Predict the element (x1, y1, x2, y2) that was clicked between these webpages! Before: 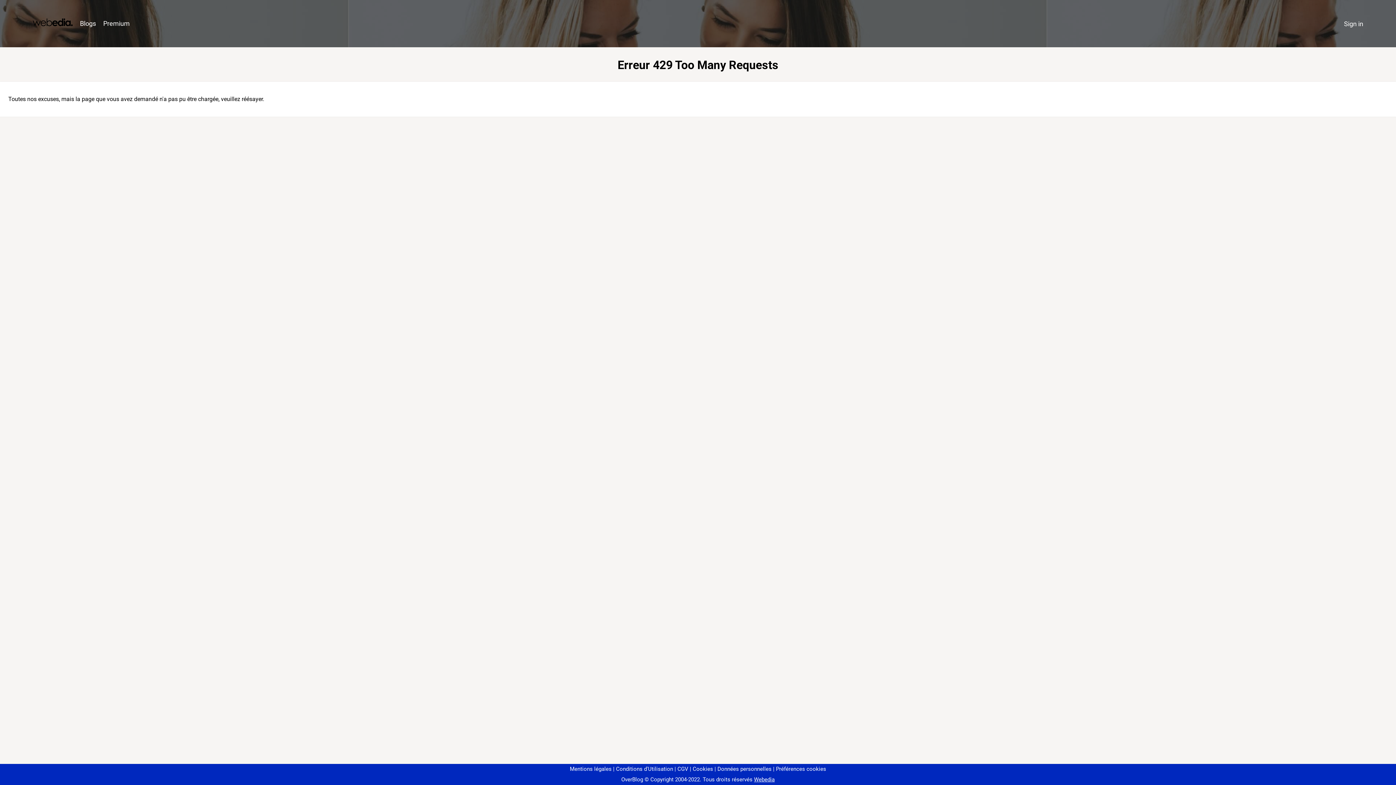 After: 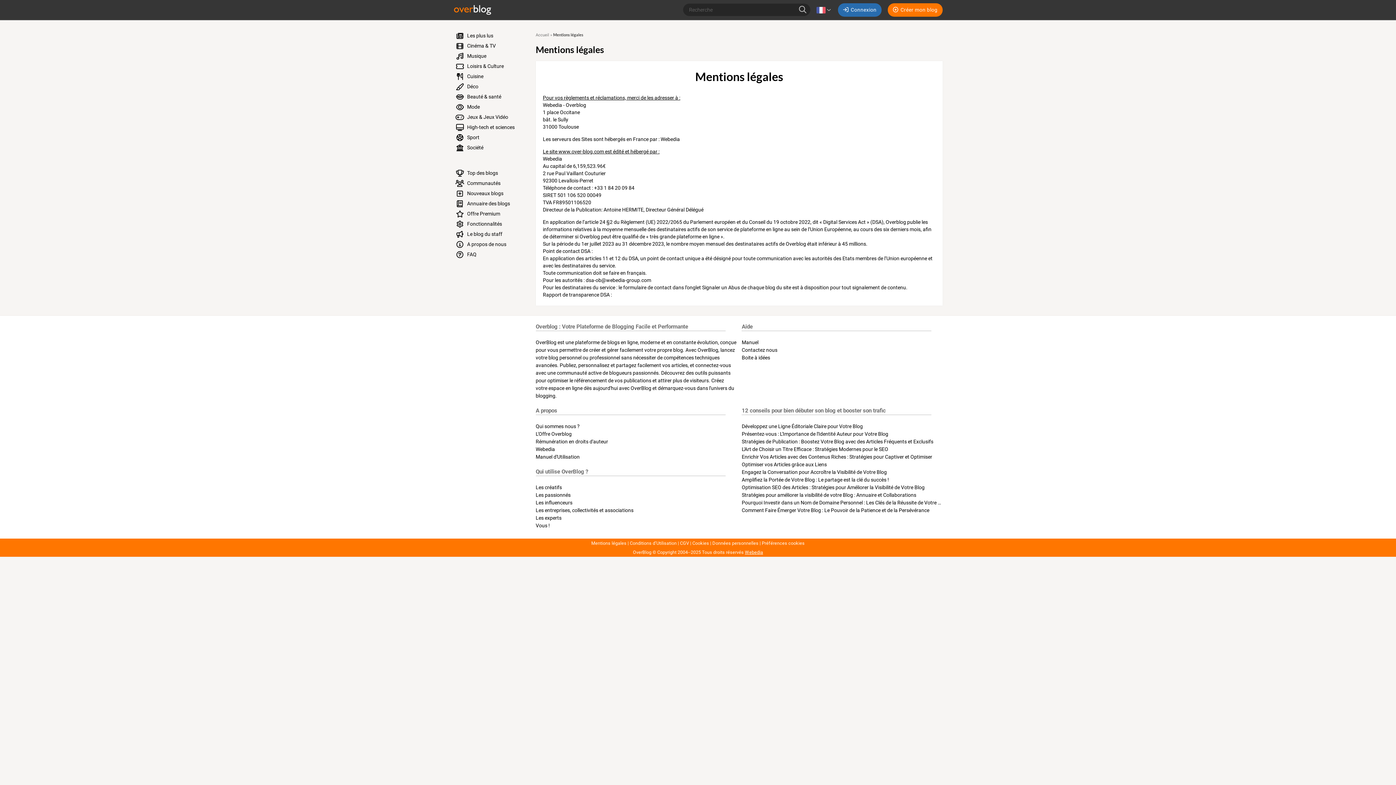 Action: bbox: (570, 766, 611, 772) label: Mentions légales